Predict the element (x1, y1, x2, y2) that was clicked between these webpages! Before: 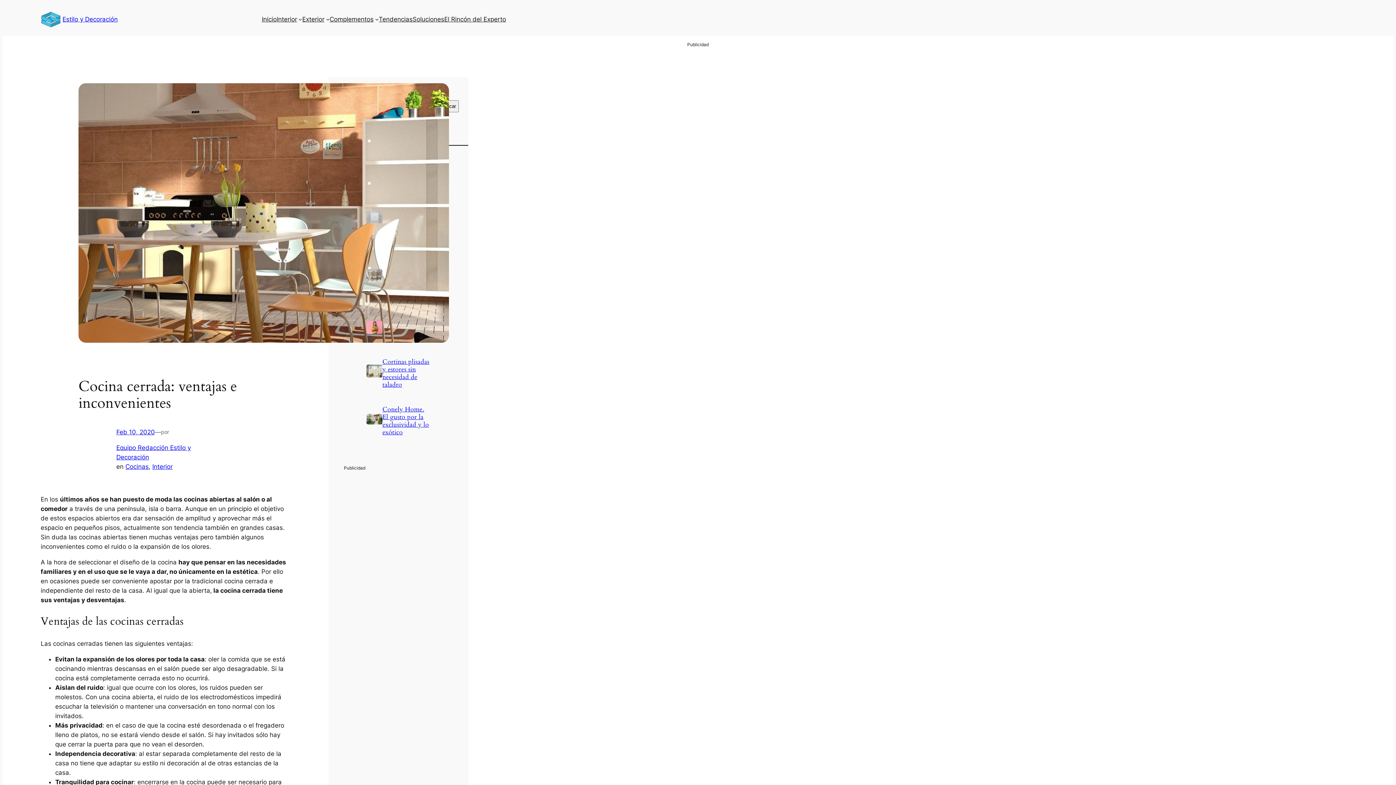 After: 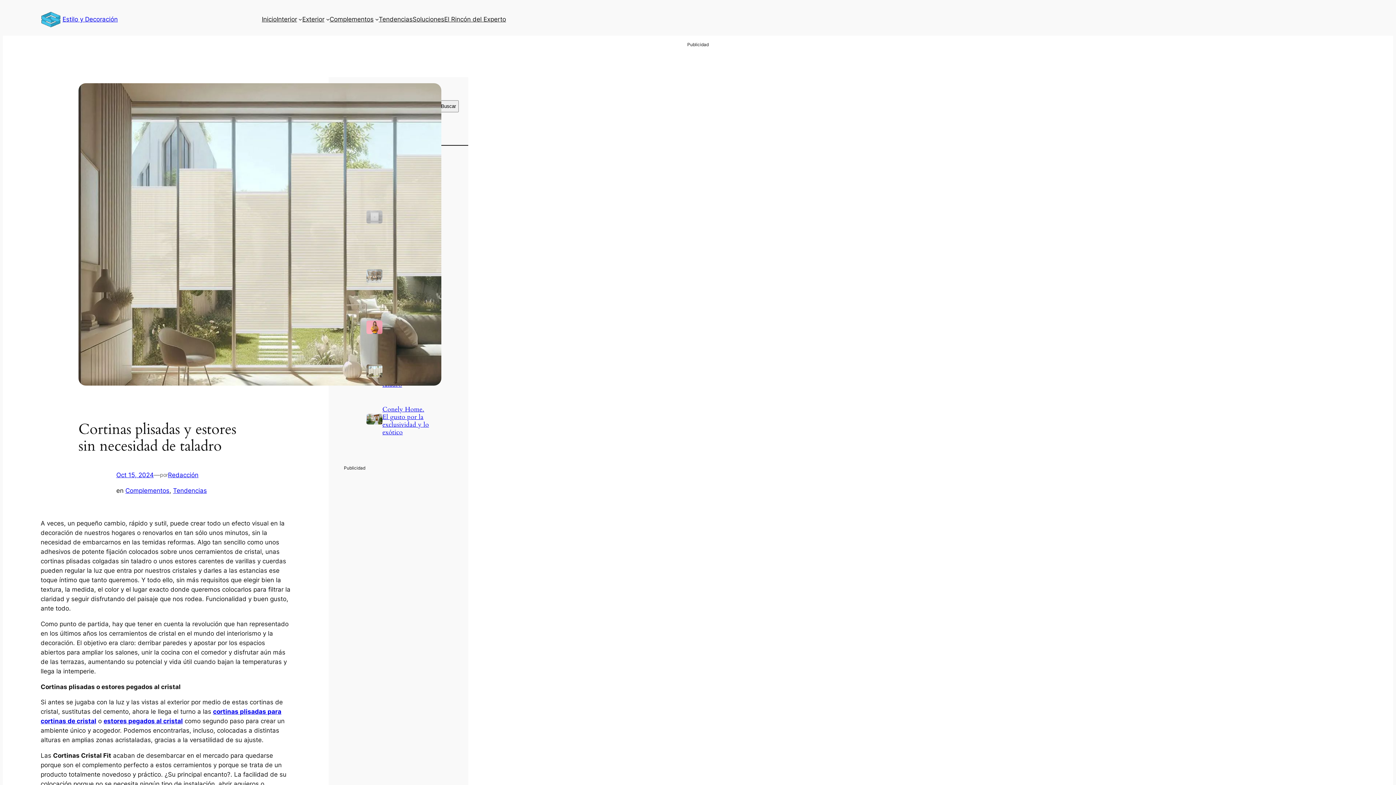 Action: bbox: (366, 364, 382, 382)